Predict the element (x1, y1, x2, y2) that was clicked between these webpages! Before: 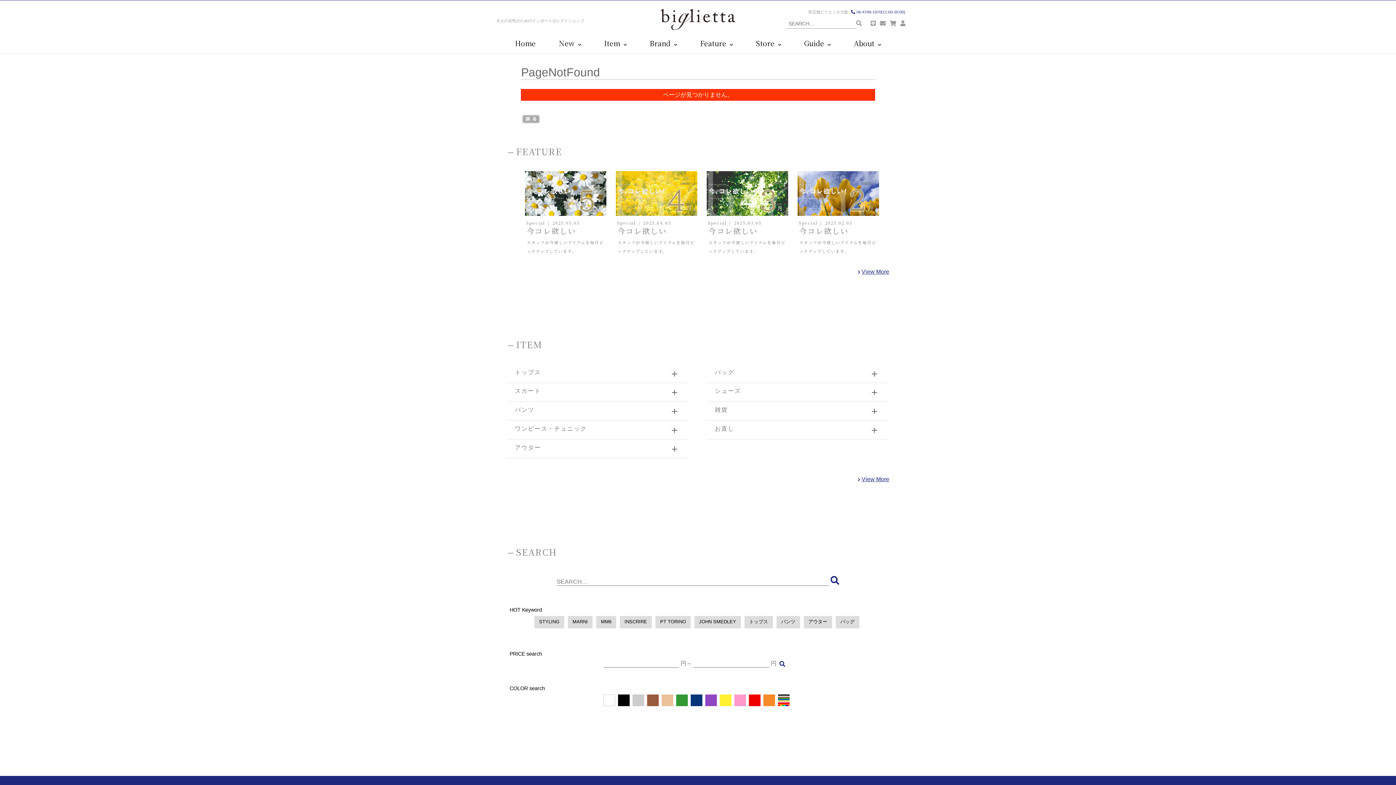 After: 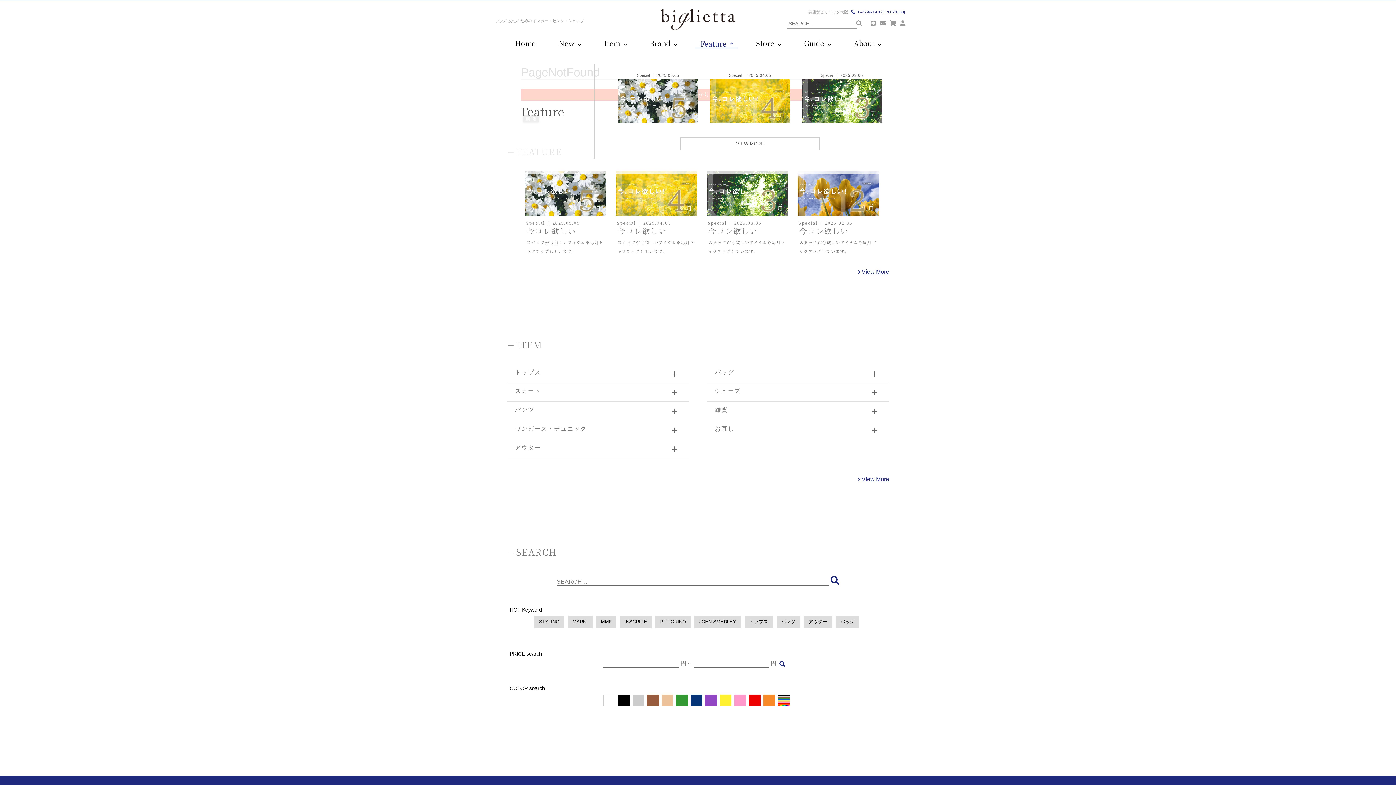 Action: bbox: (695, 38, 738, 51) label: Feature  